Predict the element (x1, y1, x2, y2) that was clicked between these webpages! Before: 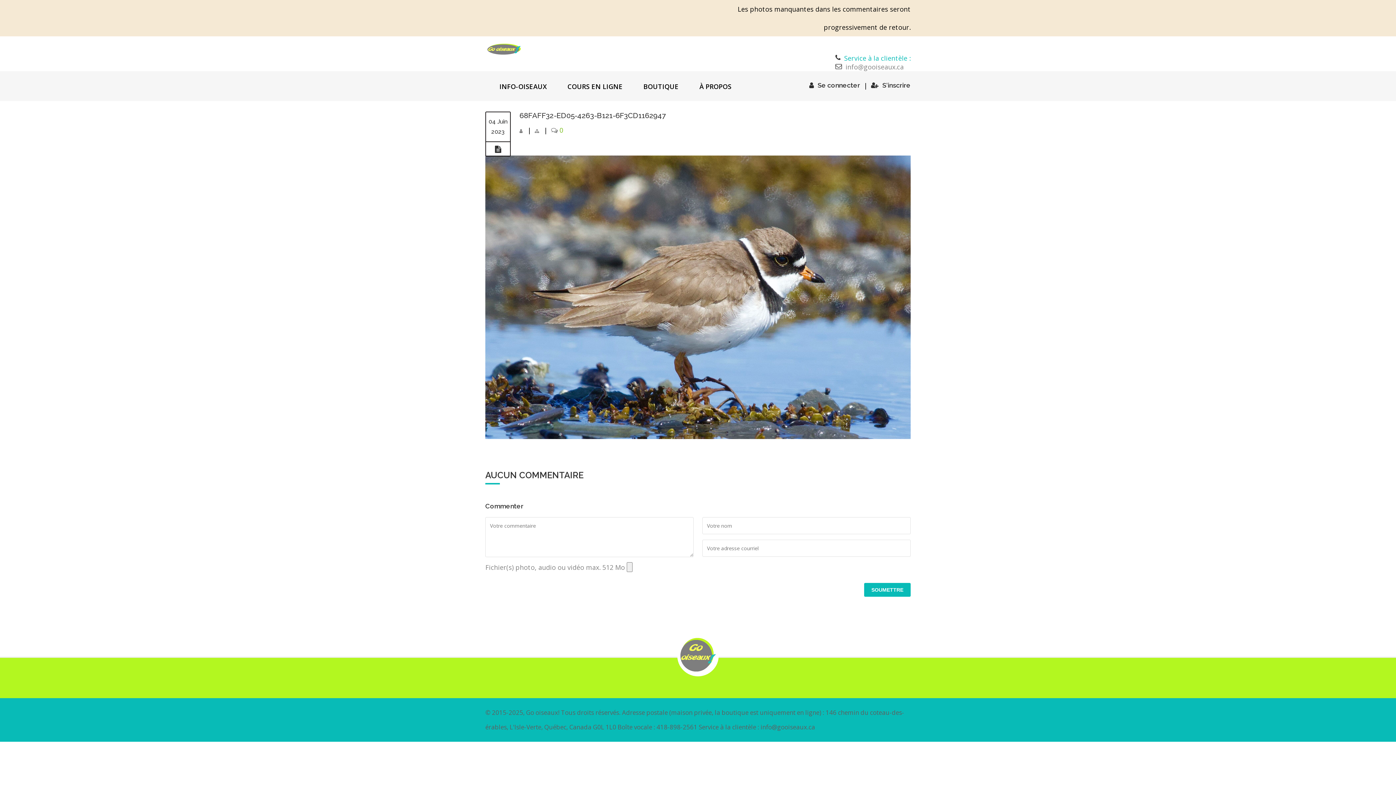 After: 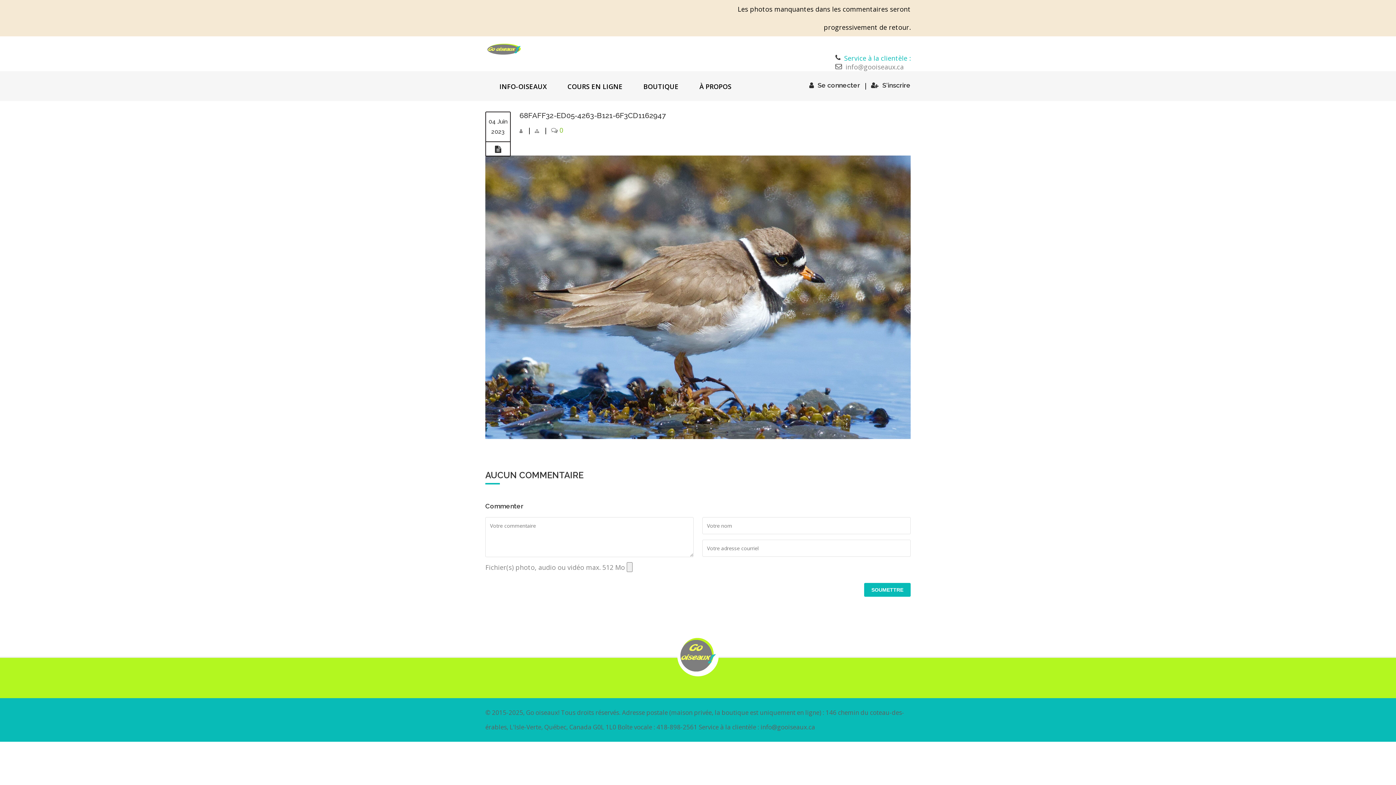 Action: bbox: (485, 142, 510, 156)